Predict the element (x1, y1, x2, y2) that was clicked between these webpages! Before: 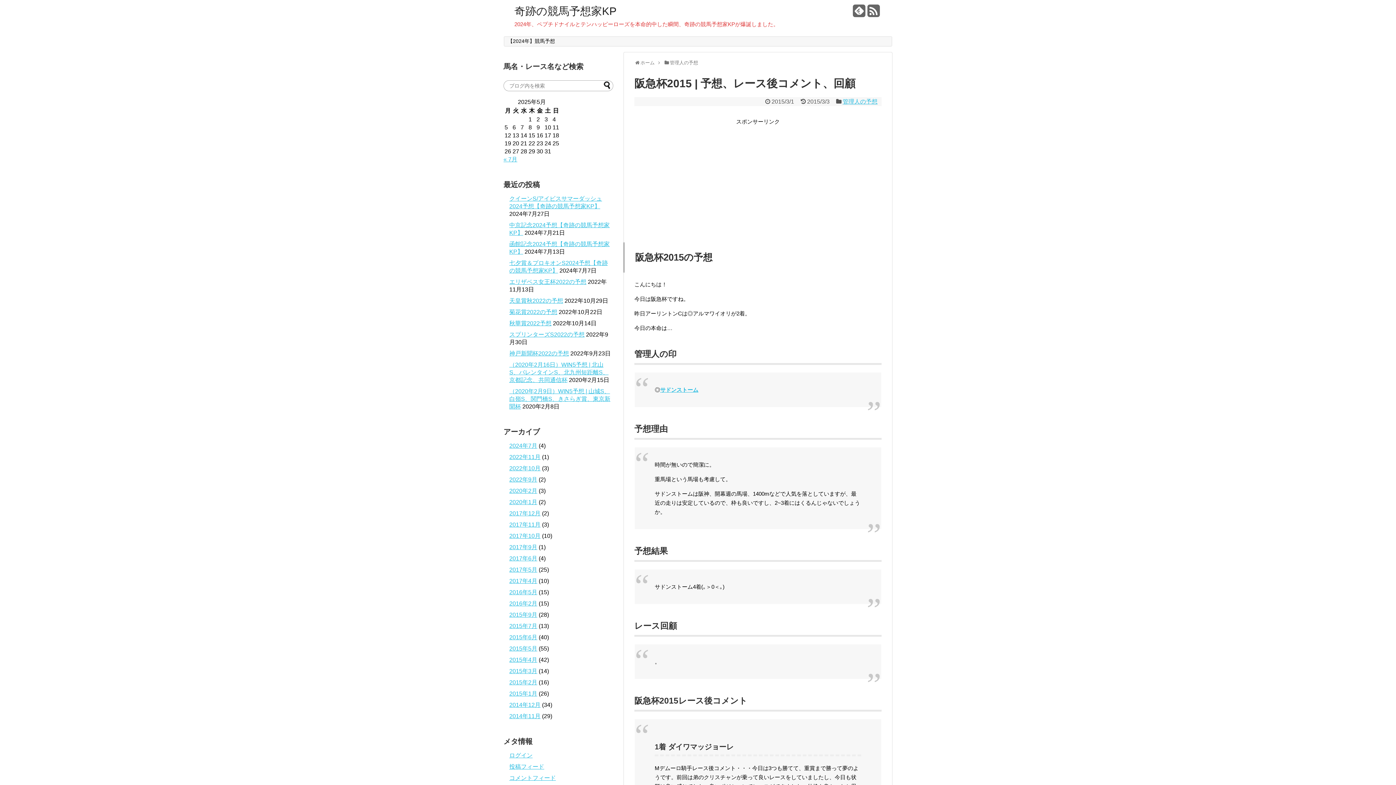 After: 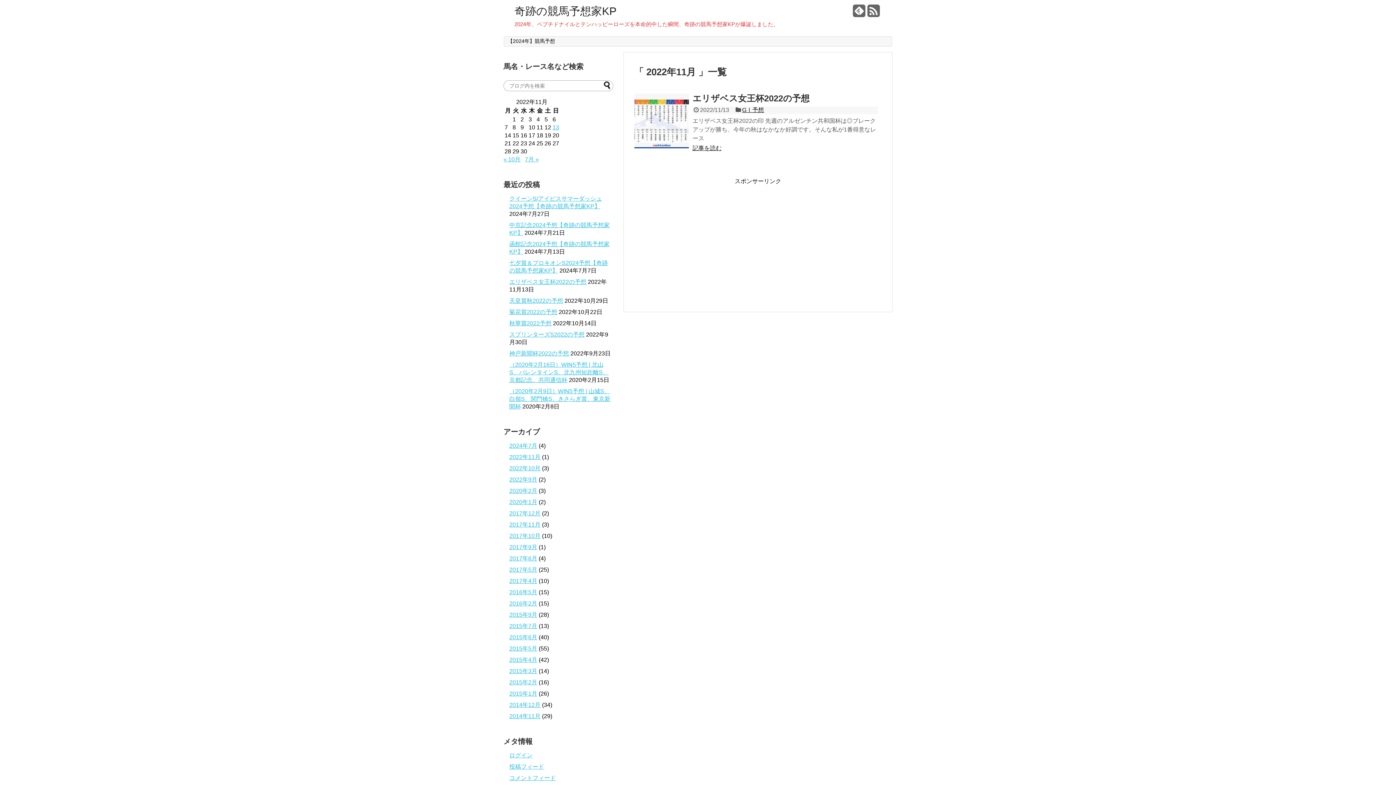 Action: bbox: (509, 454, 540, 460) label: 2022年11月